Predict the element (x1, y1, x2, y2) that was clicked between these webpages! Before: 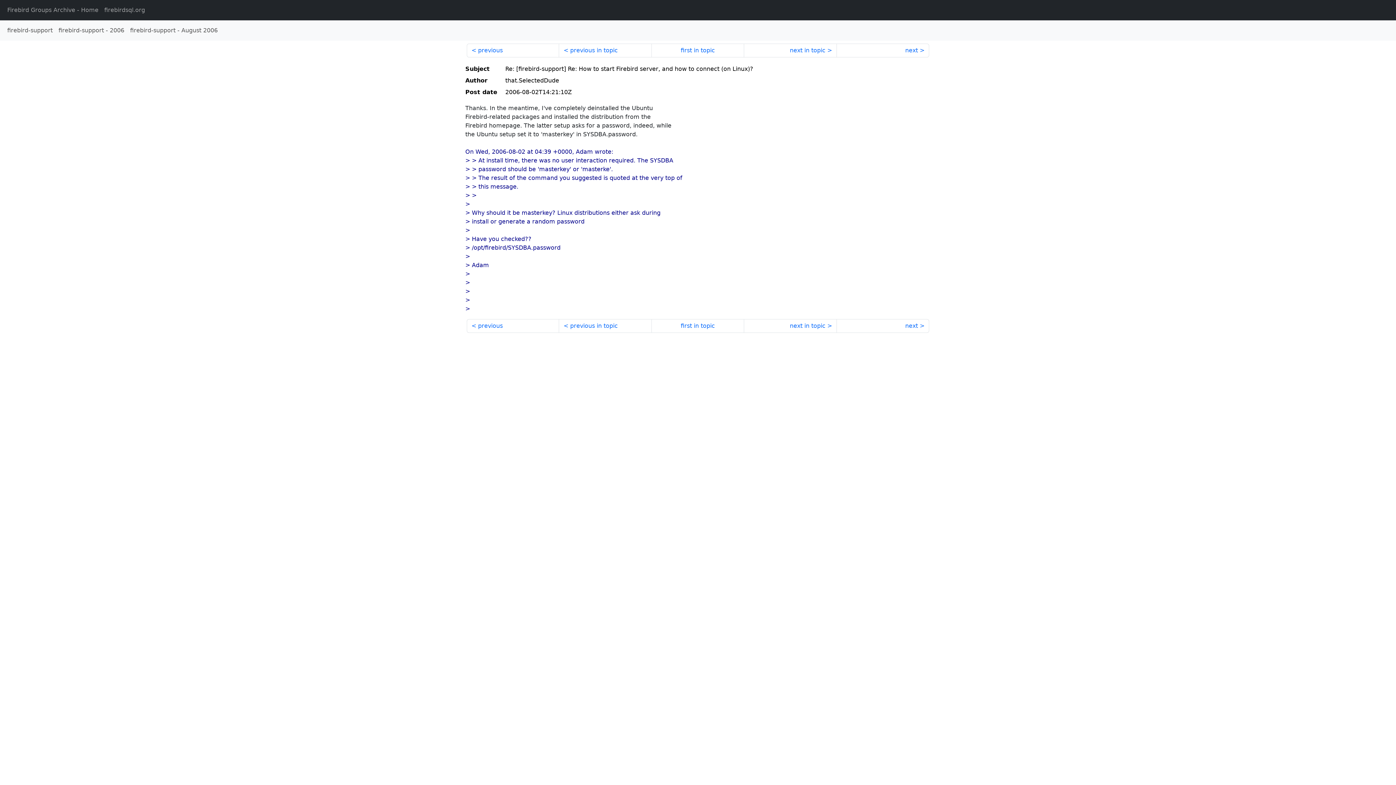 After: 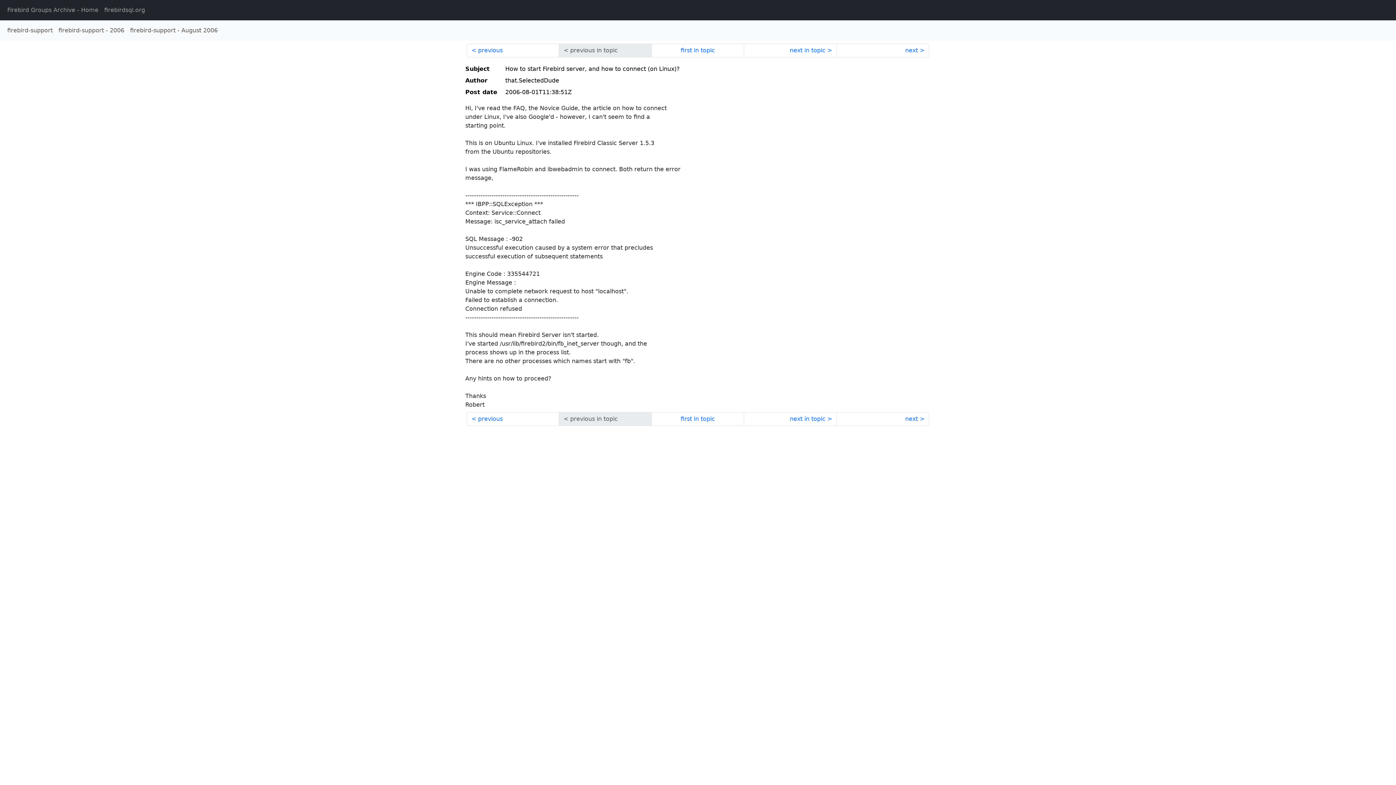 Action: bbox: (651, 43, 744, 57) label: first in topic